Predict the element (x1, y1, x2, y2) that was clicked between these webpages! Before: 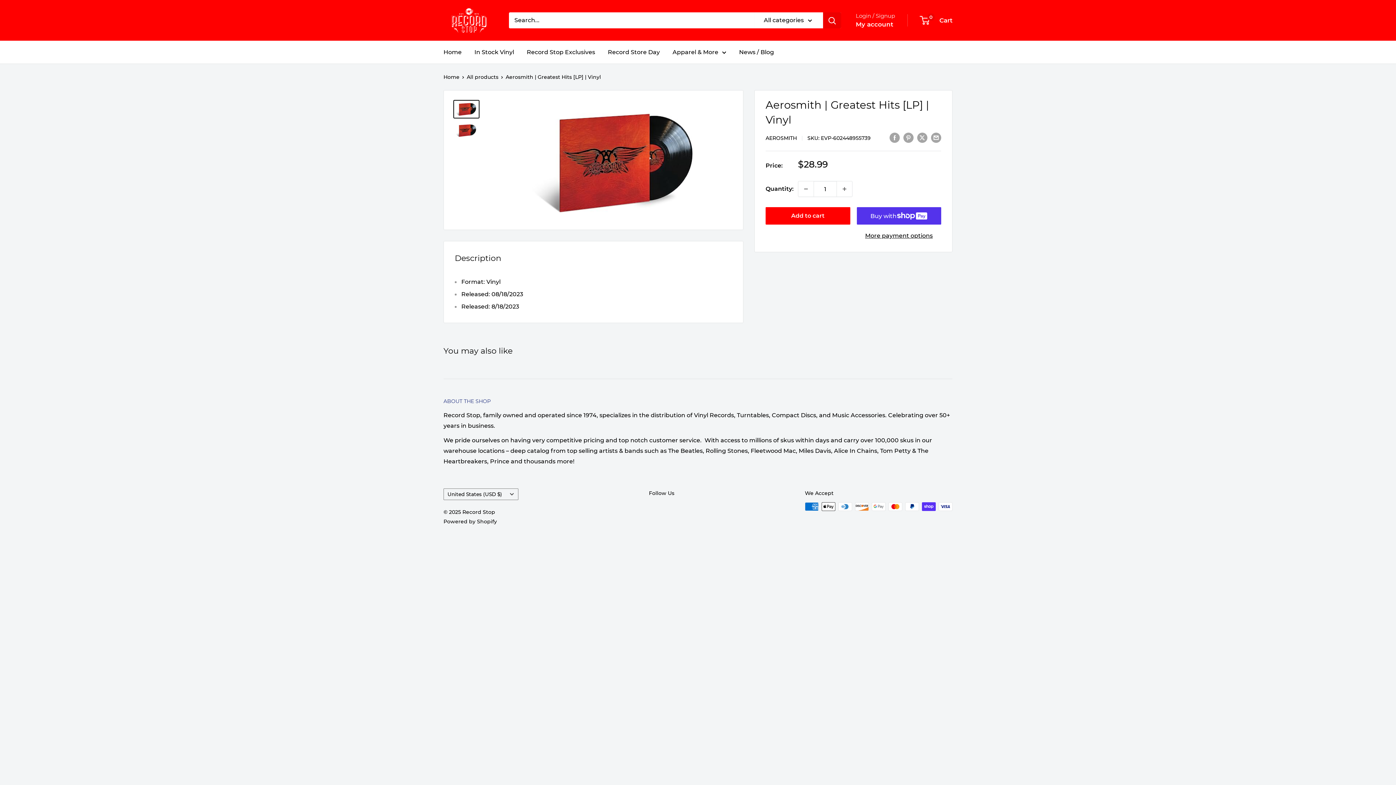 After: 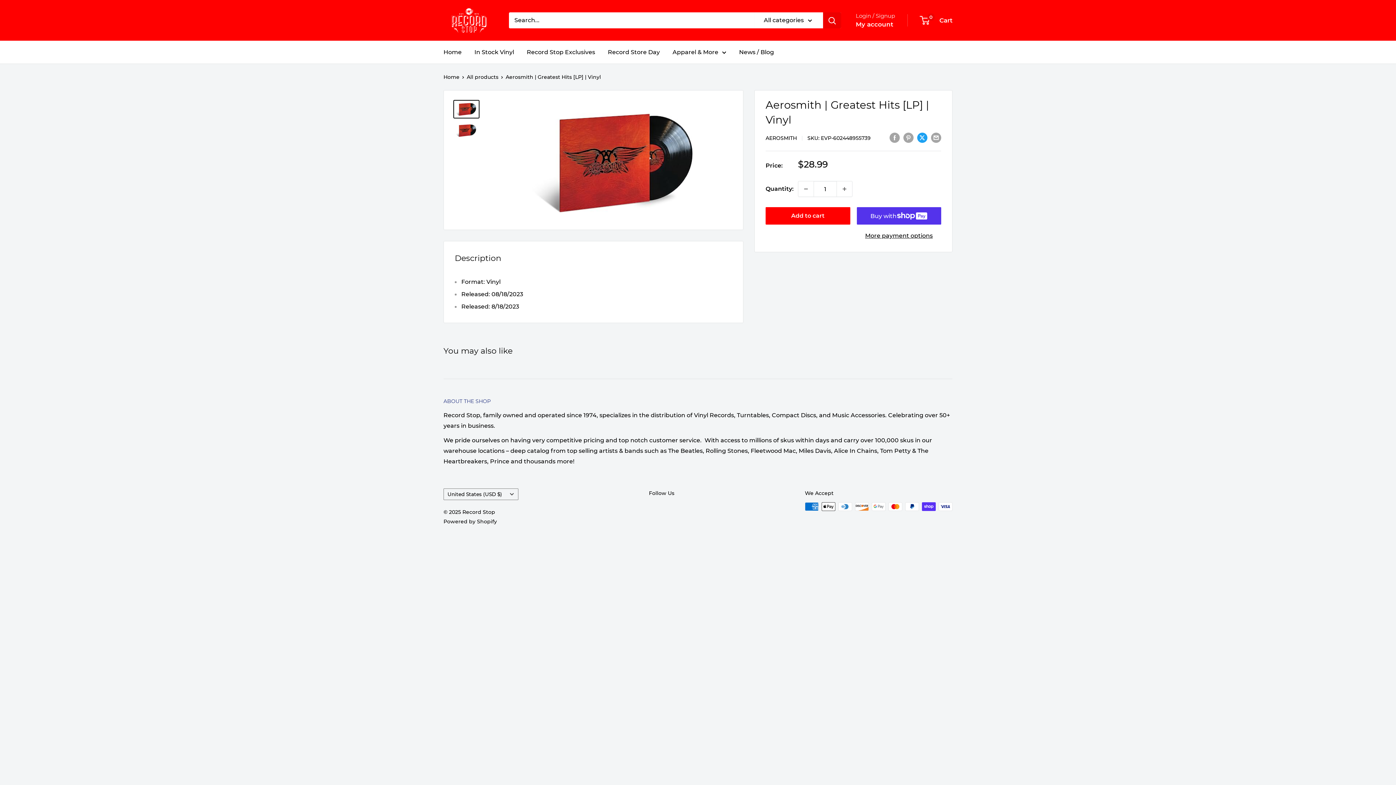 Action: label: Tweet on Twitter bbox: (917, 132, 927, 142)